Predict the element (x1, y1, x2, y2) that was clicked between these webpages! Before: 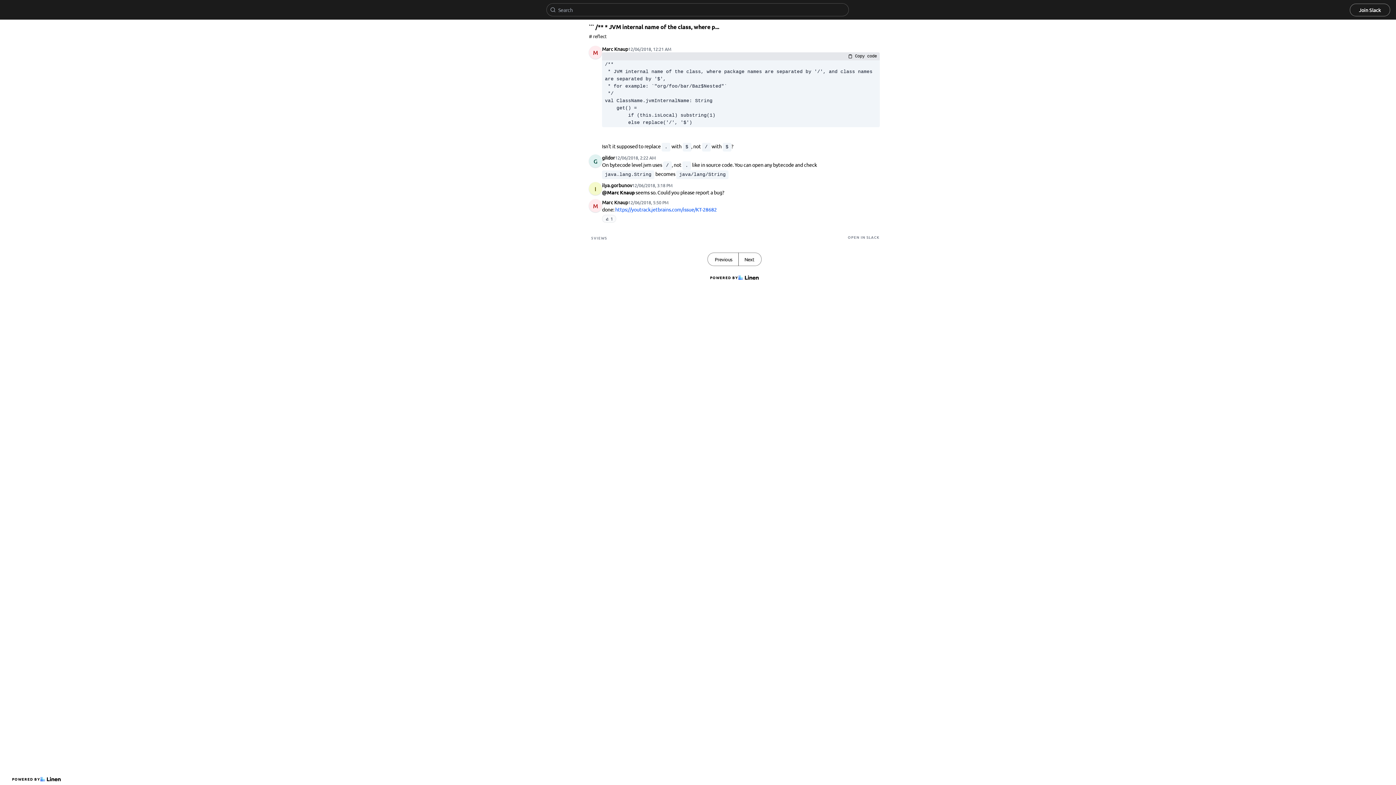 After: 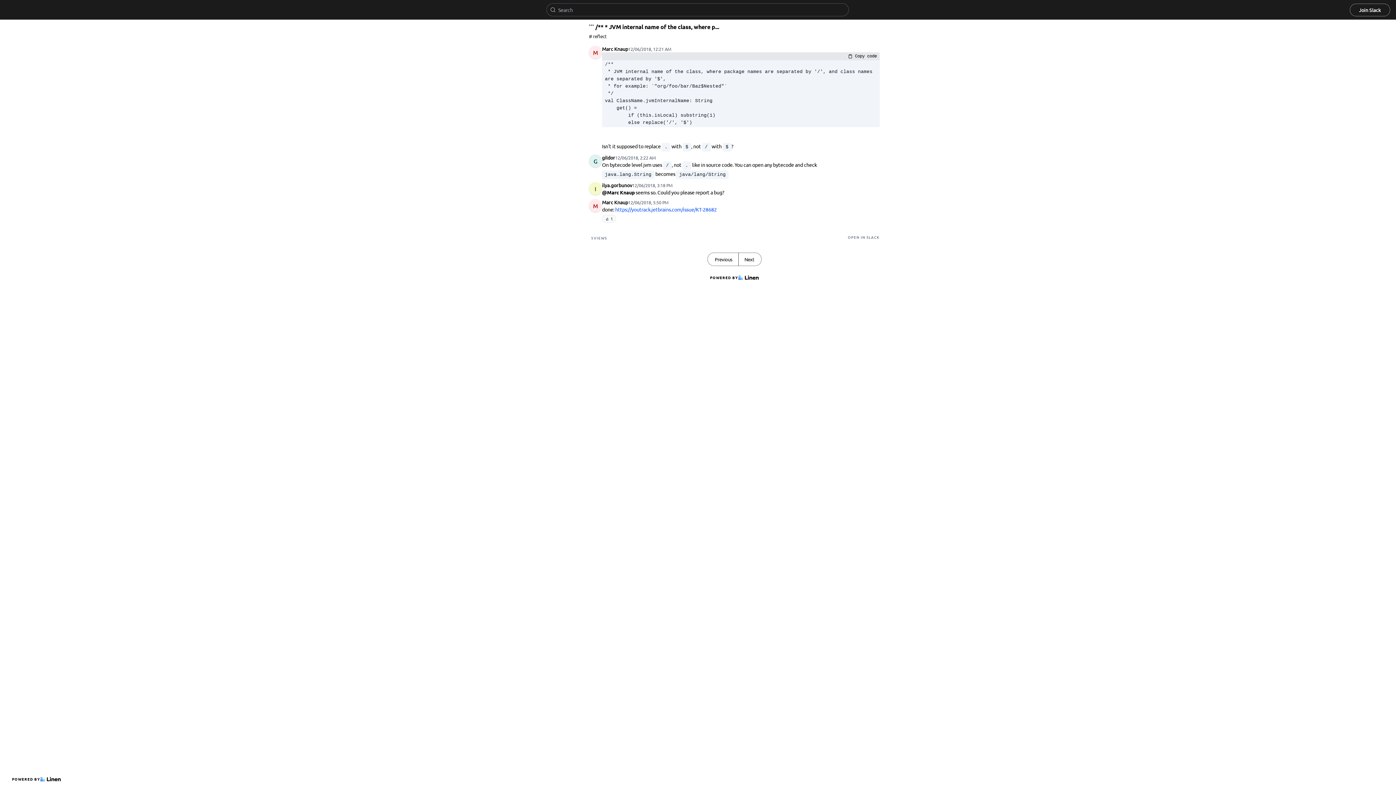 Action: bbox: (848, 234, 880, 239) label: OPEN IN SLACK